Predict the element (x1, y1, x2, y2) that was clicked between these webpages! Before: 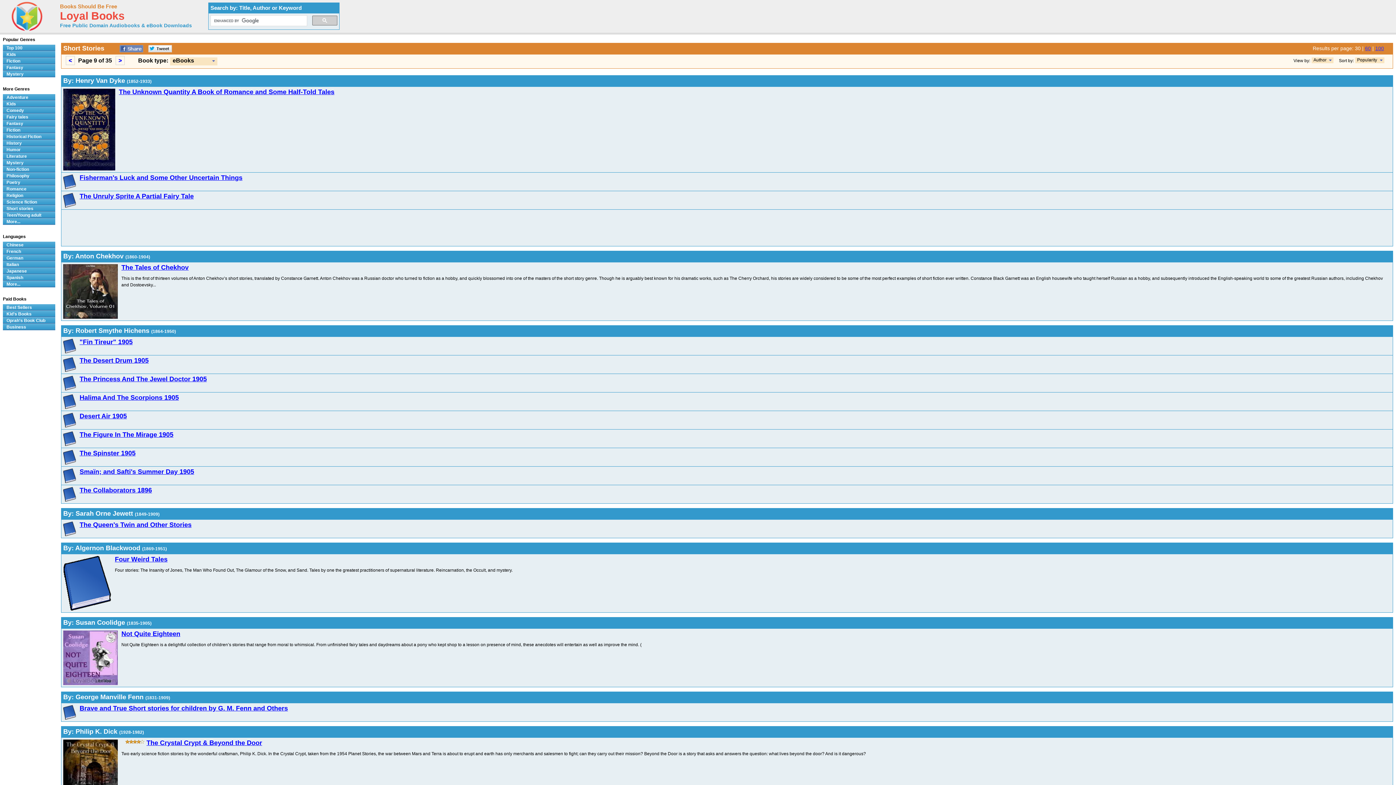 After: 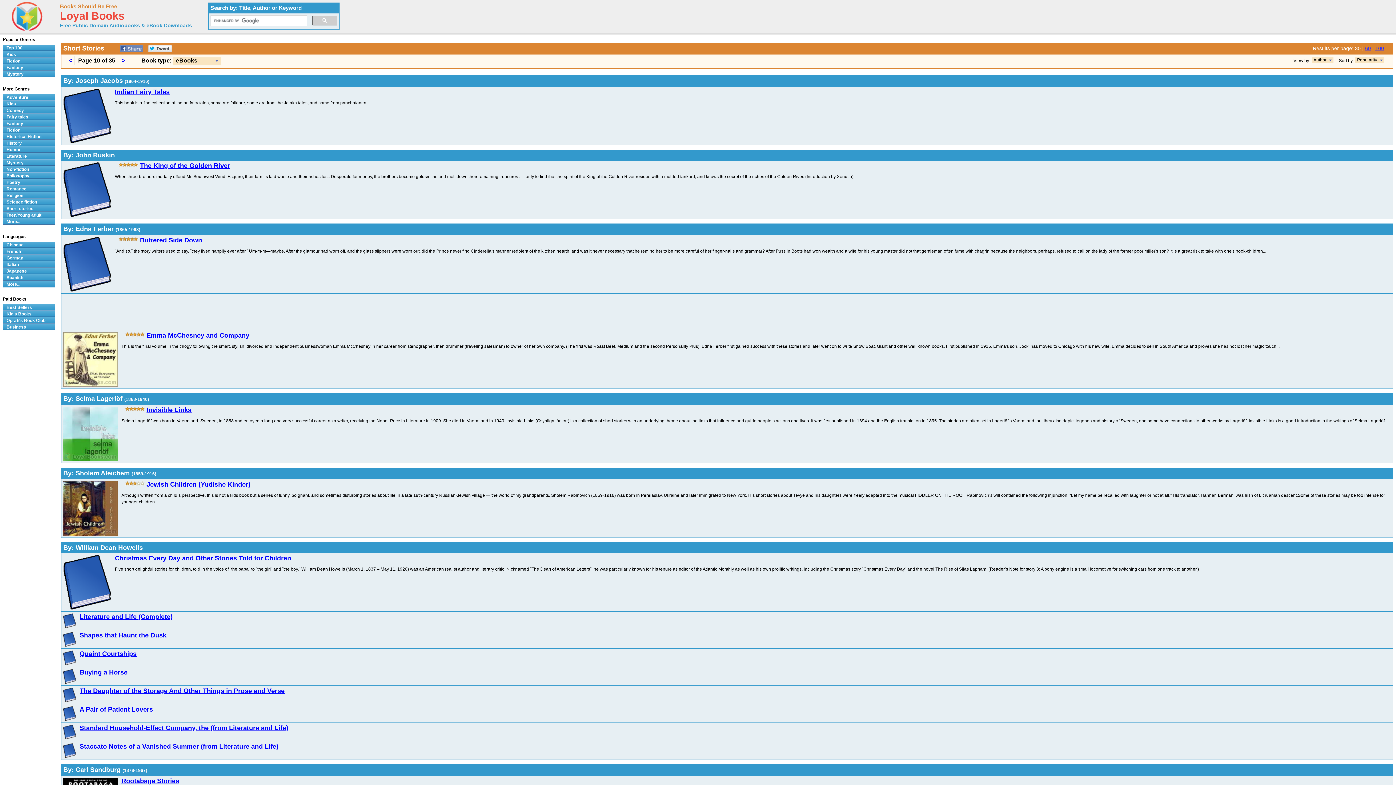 Action: label: > bbox: (115, 56, 124, 65)